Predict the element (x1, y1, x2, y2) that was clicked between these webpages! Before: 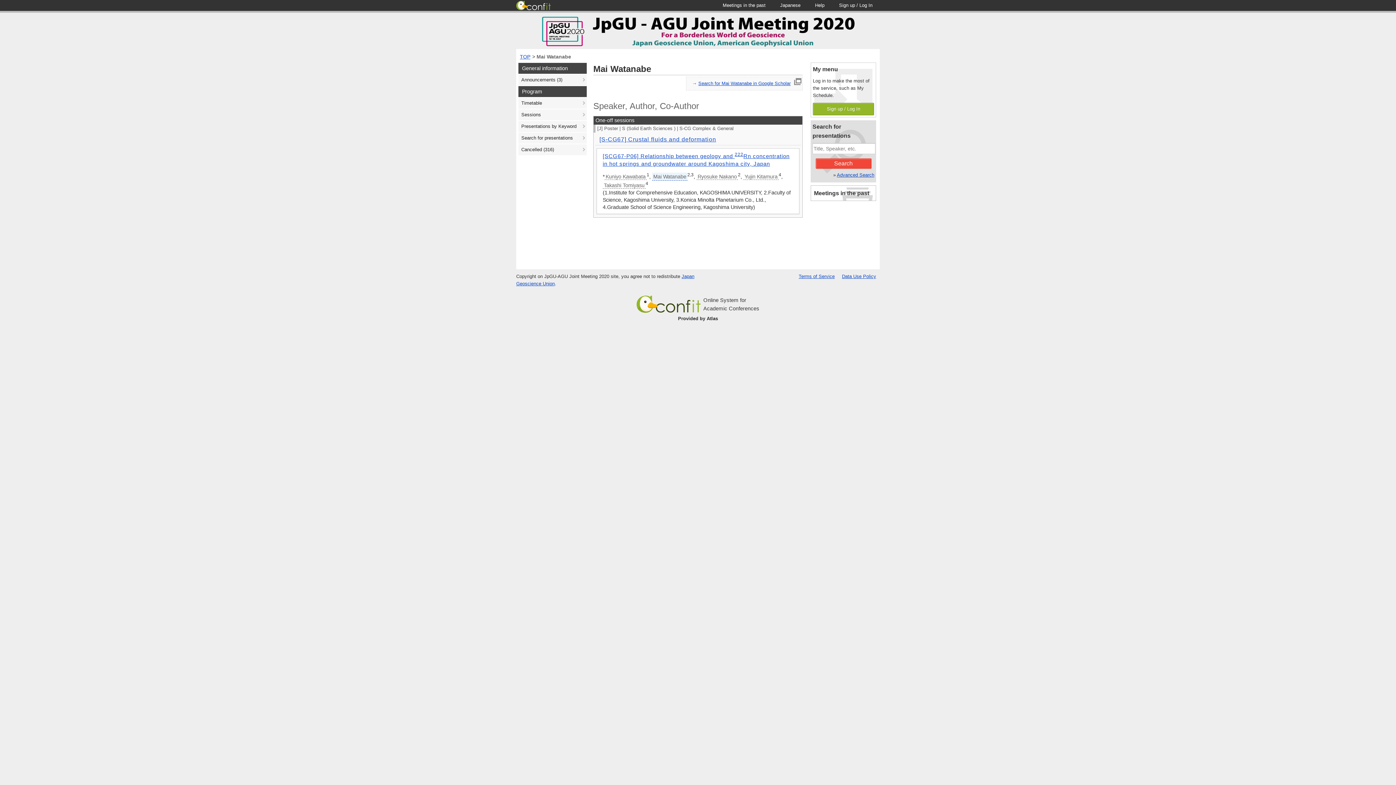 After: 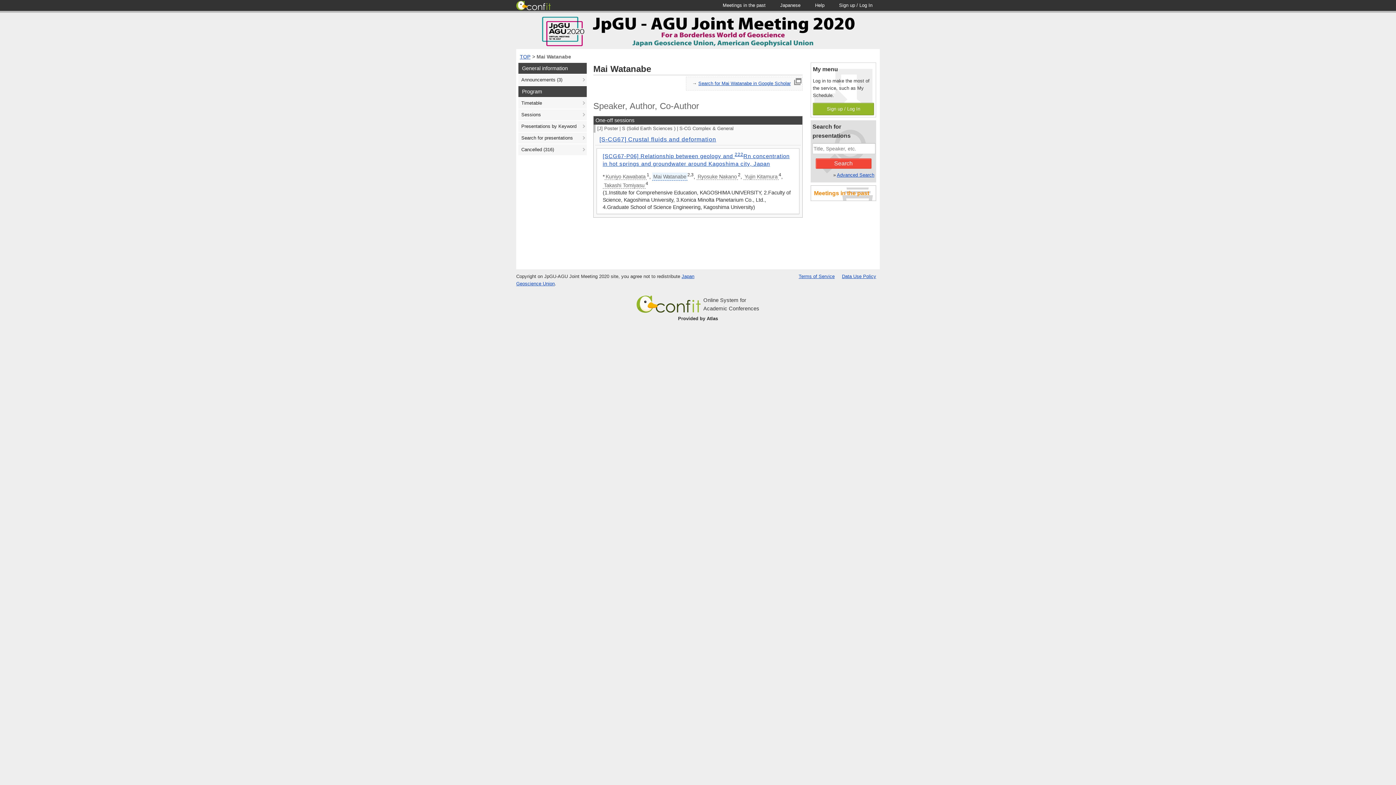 Action: label: Meetings in the past bbox: (810, 185, 876, 201)